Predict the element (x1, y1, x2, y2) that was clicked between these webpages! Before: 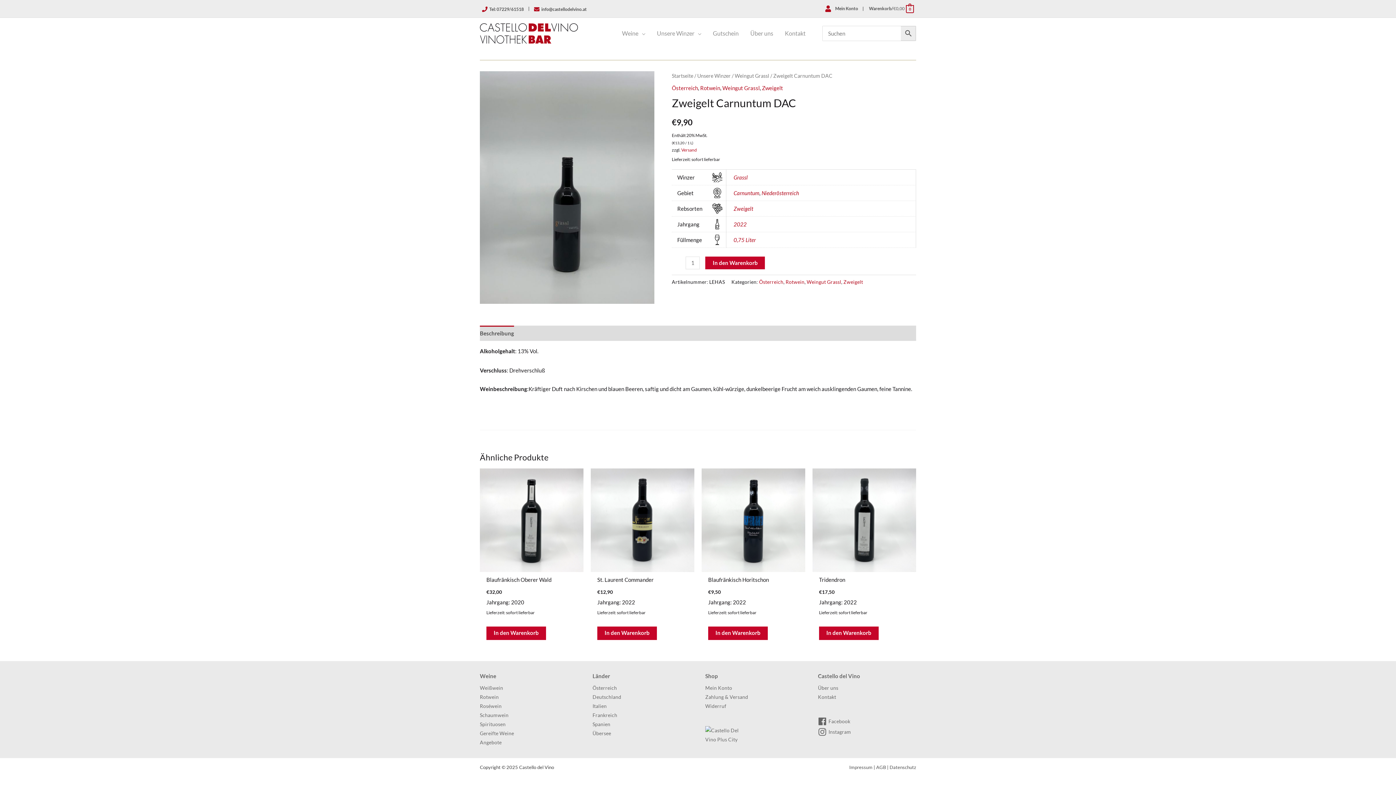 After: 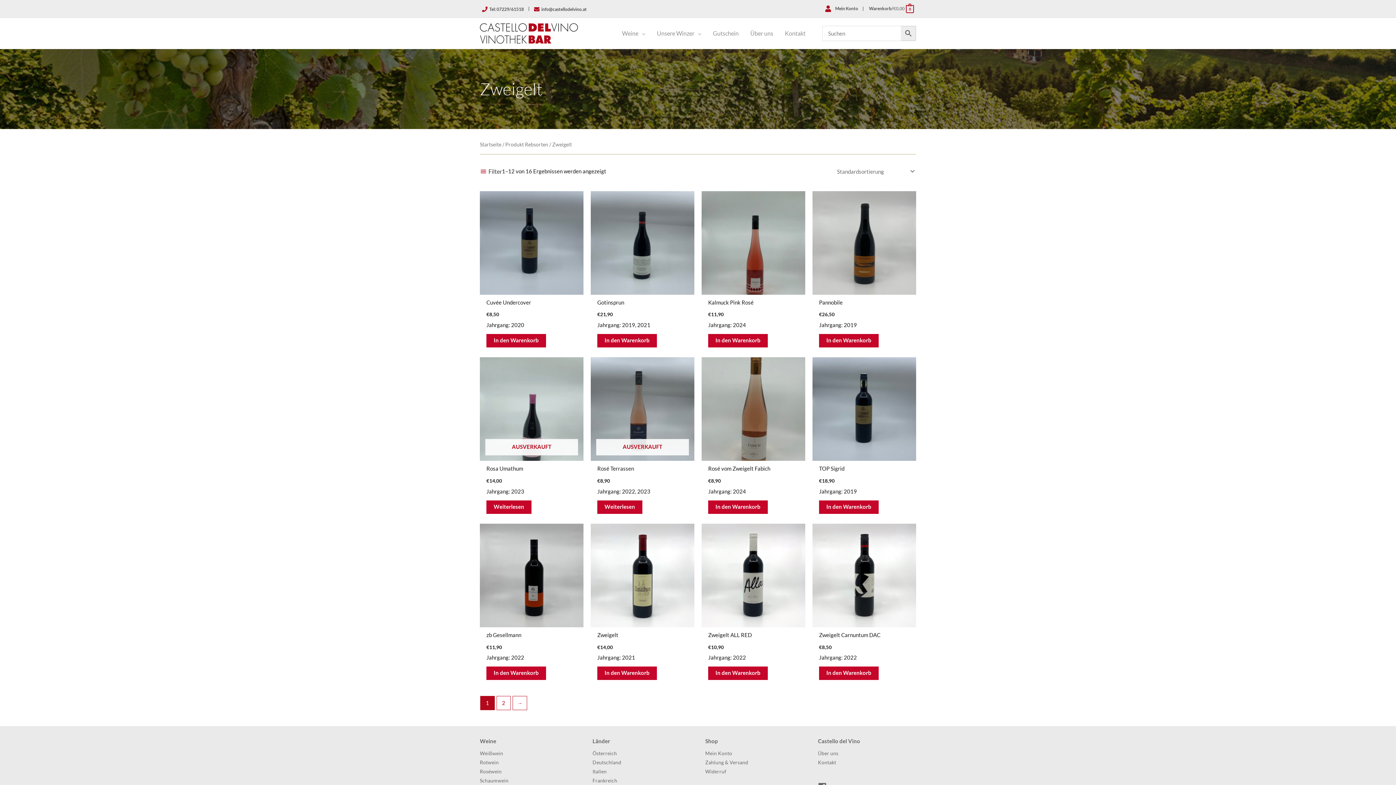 Action: bbox: (733, 205, 753, 211) label: Zweigelt